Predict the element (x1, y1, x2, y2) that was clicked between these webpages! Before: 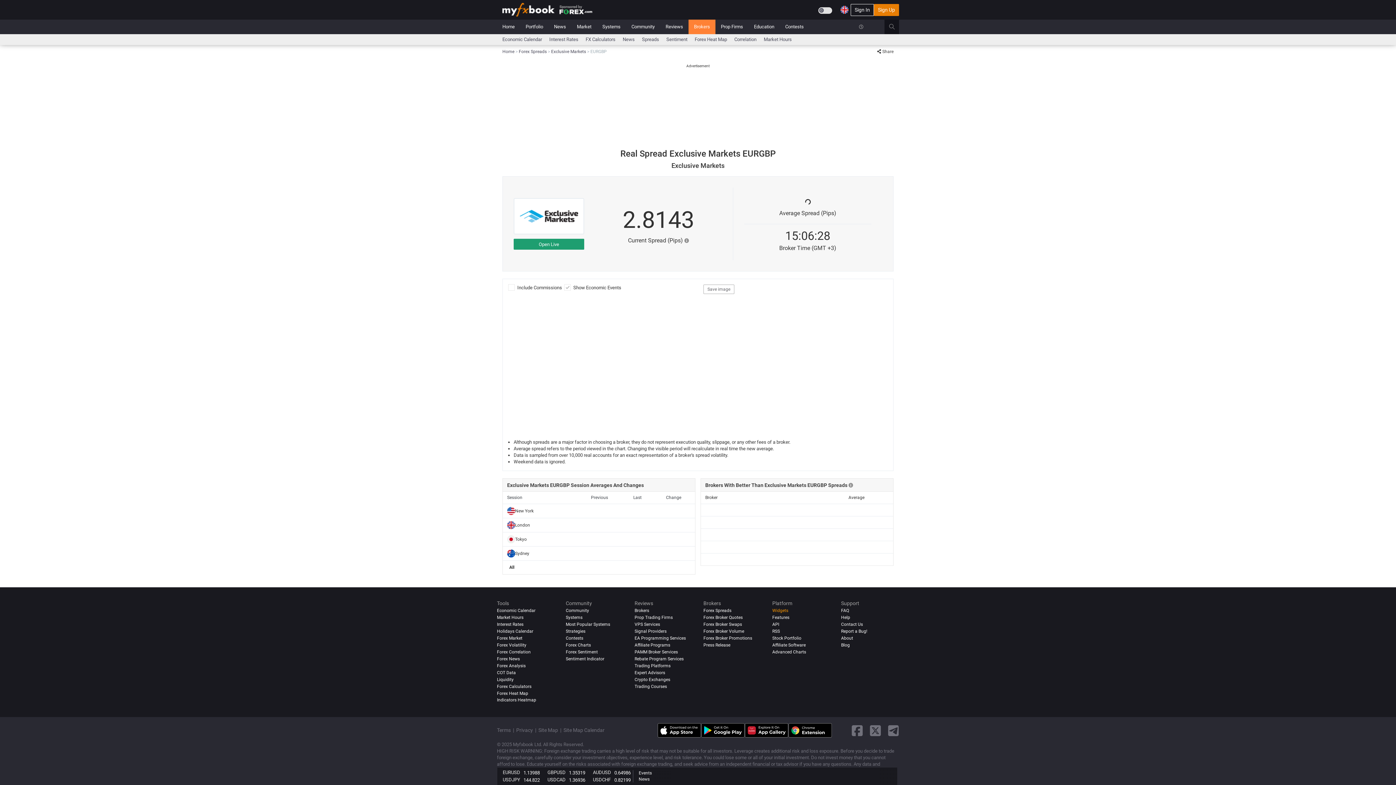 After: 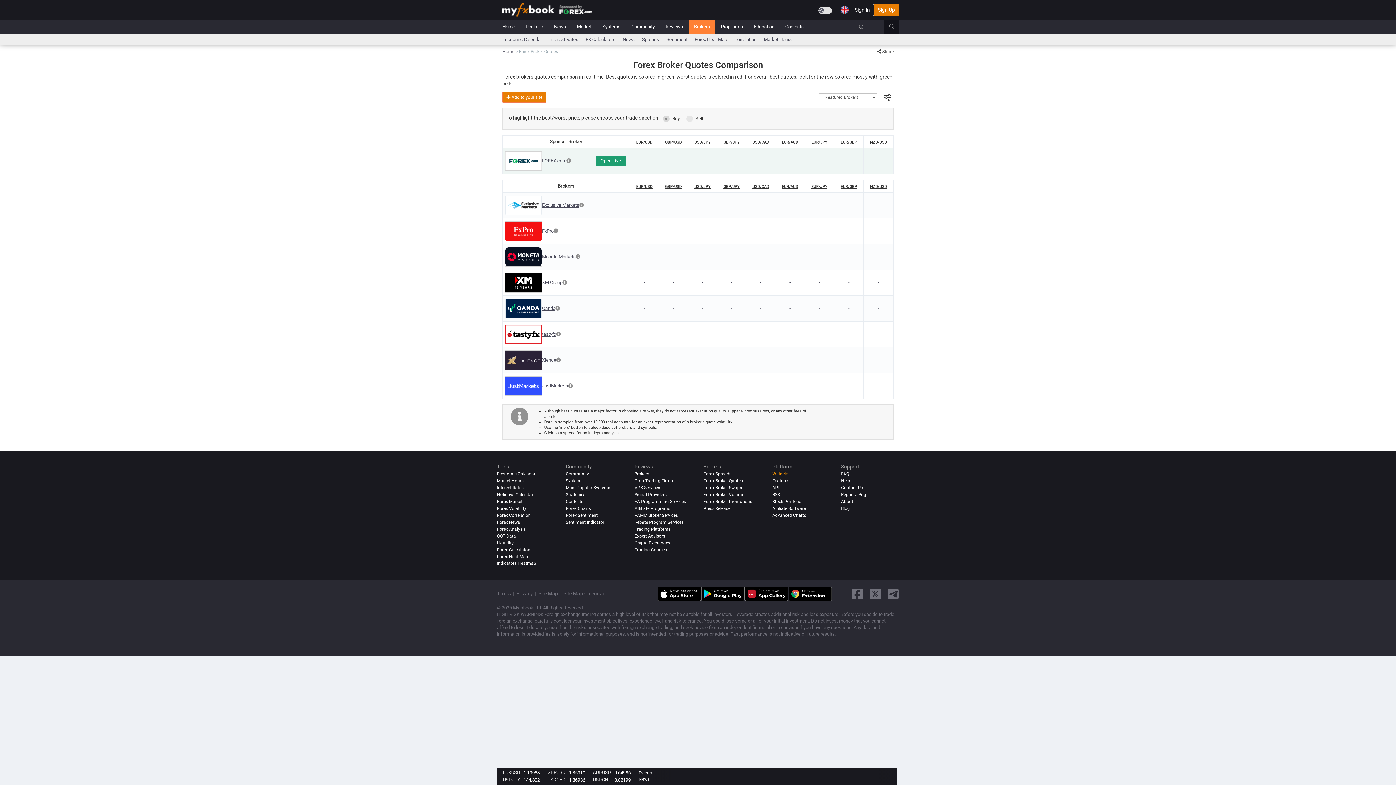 Action: bbox: (703, 615, 742, 620) label: Forex Broker Quotes